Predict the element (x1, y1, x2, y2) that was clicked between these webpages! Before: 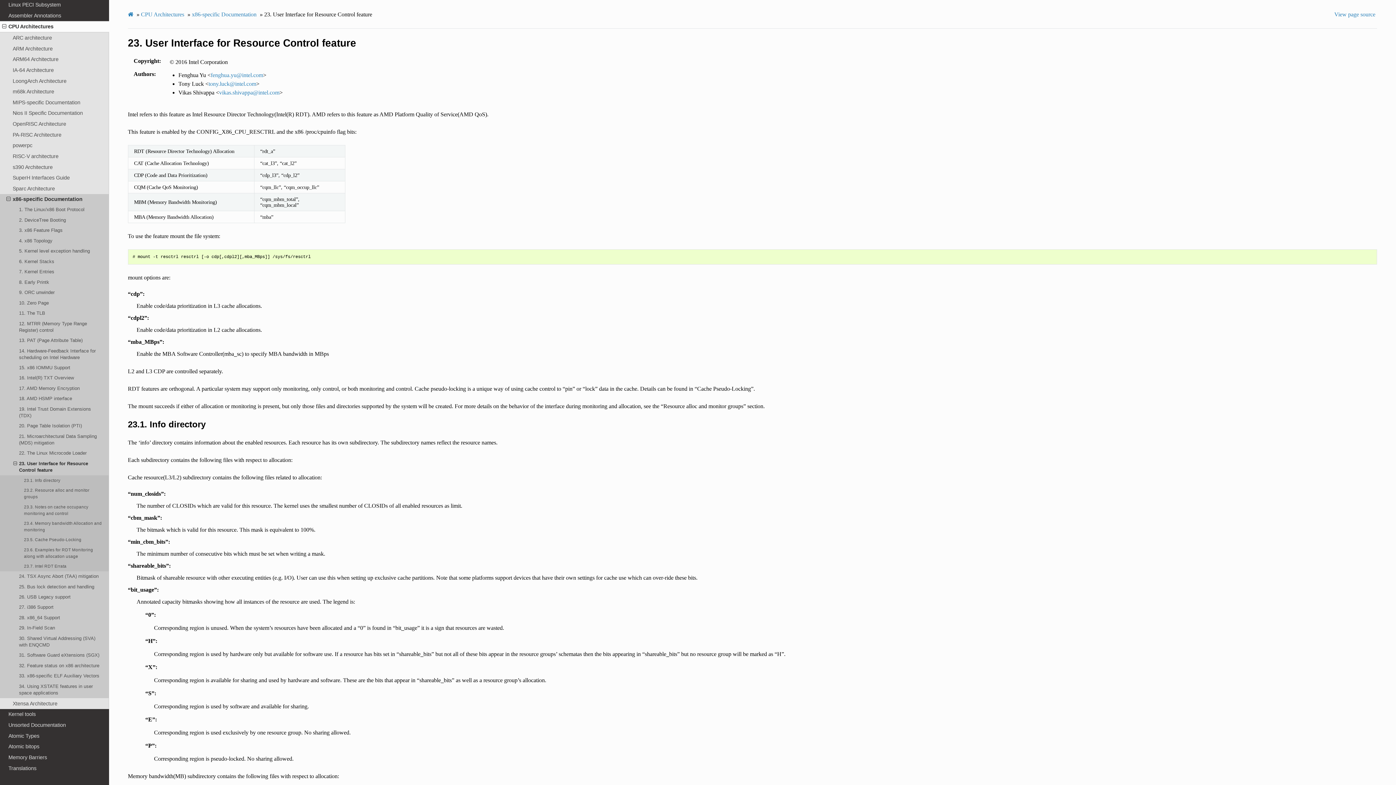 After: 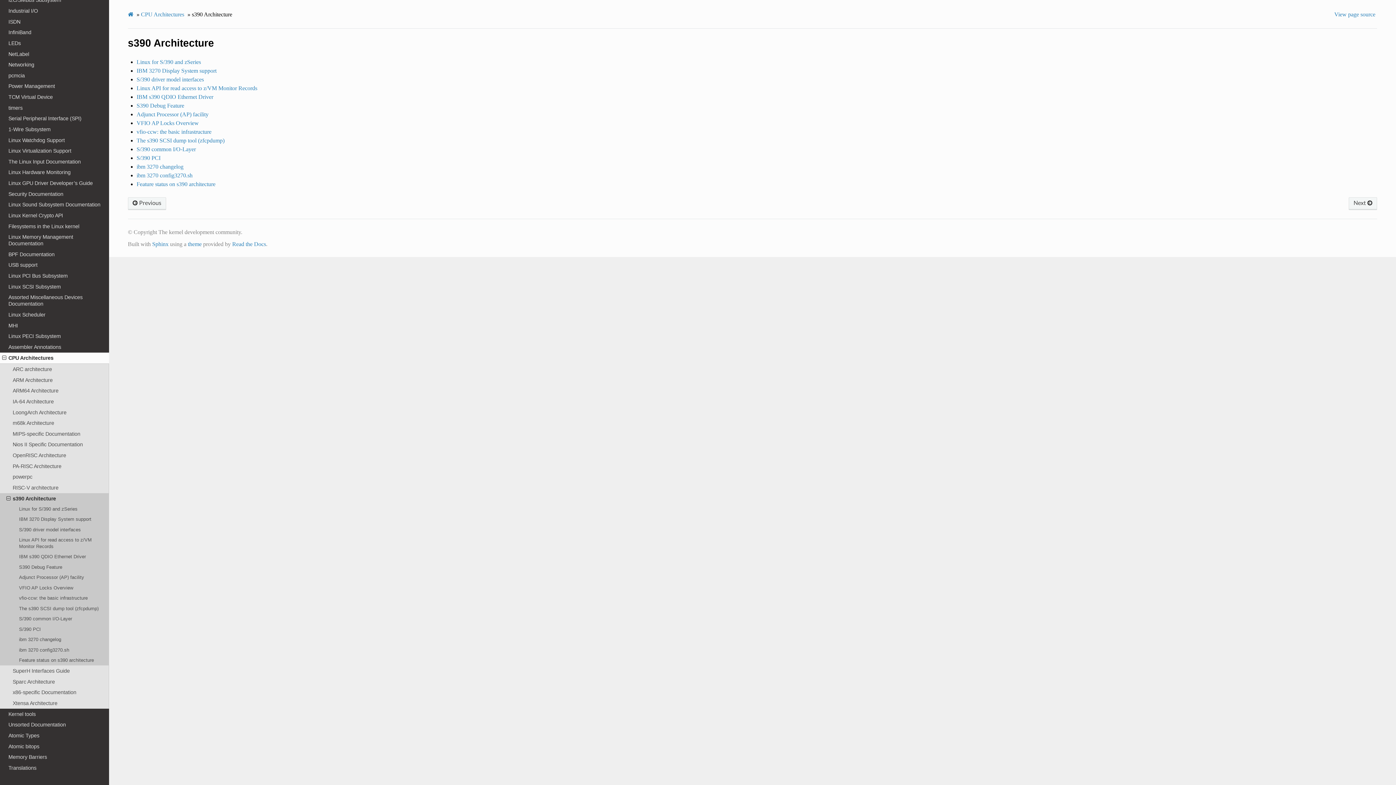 Action: label: s390 Architecture bbox: (0, 161, 109, 172)